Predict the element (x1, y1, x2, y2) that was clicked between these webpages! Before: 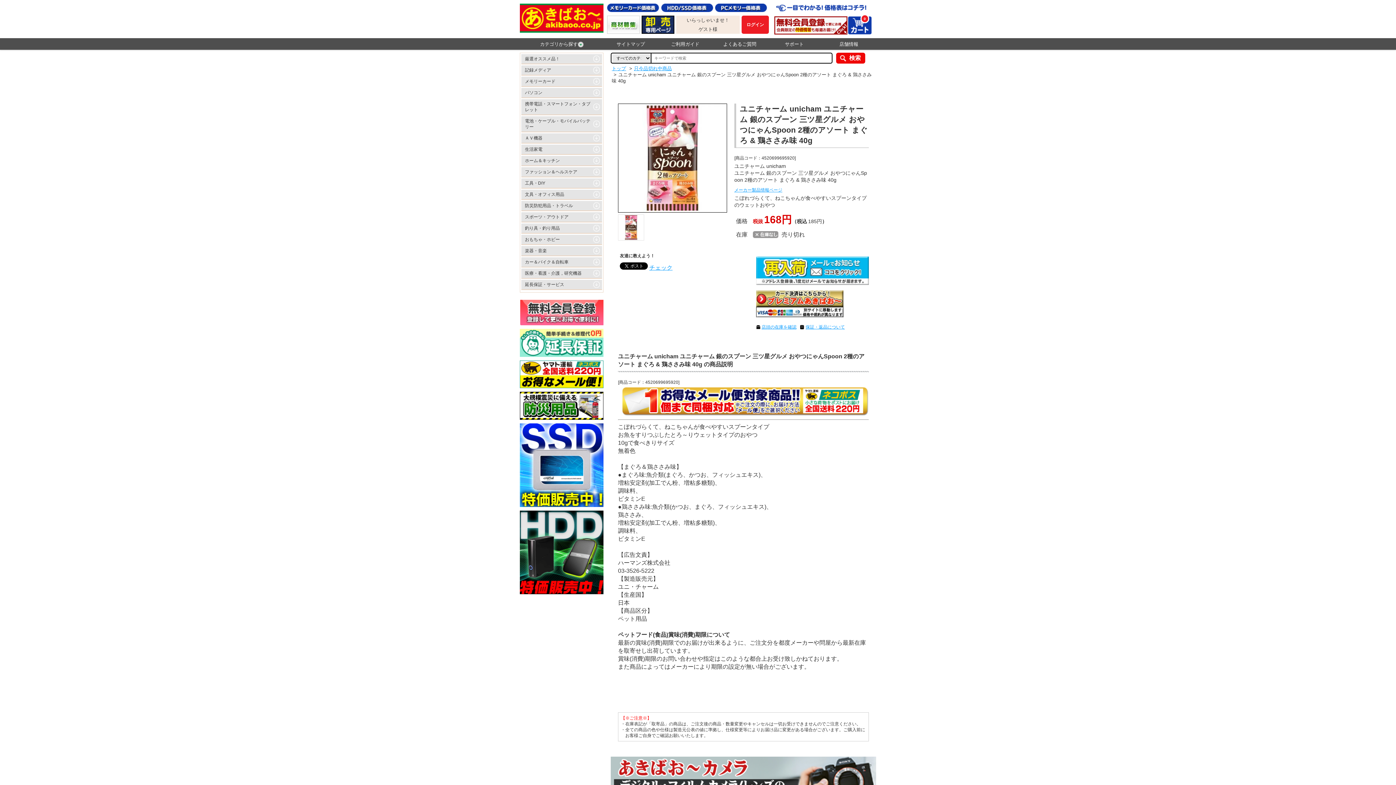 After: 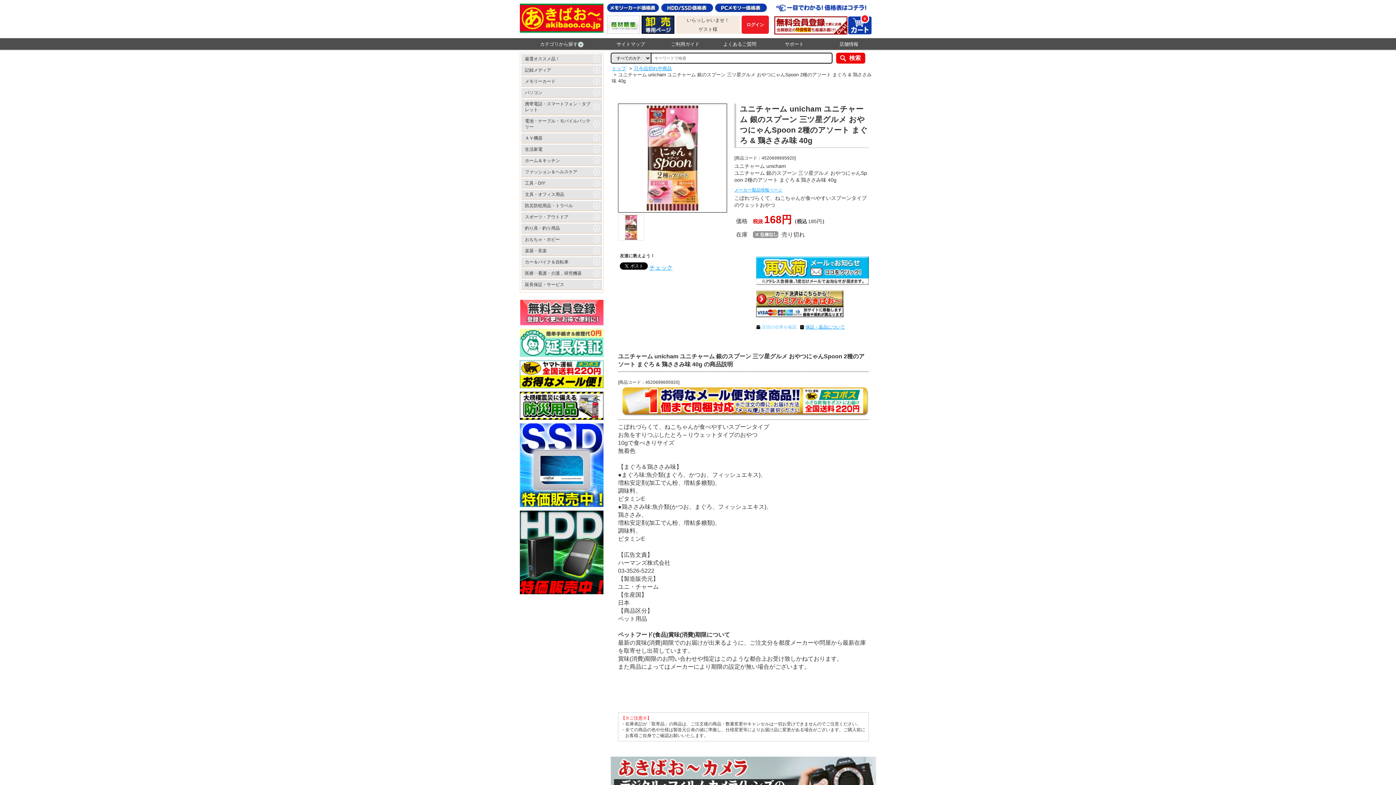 Action: bbox: (761, 324, 796, 329) label: 店頭の在庫を確認